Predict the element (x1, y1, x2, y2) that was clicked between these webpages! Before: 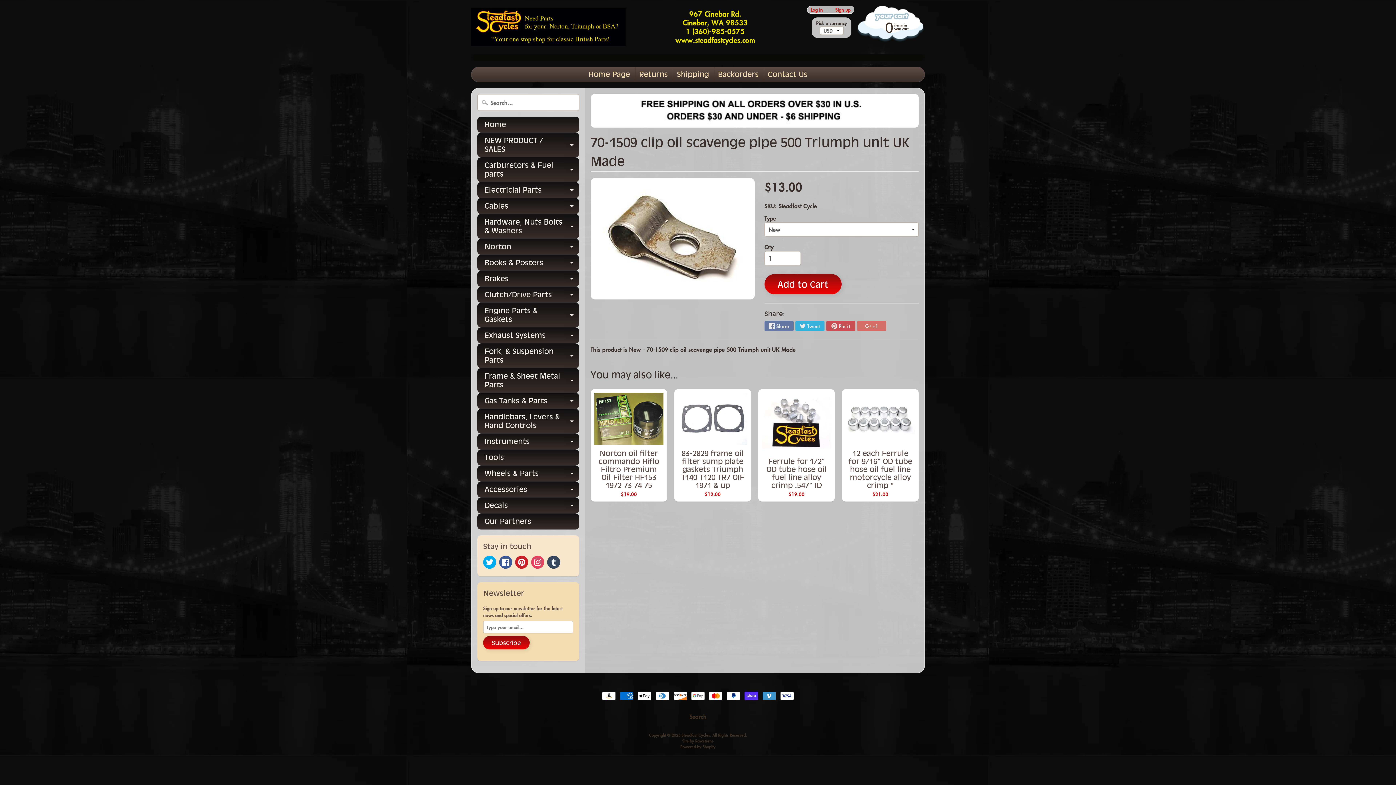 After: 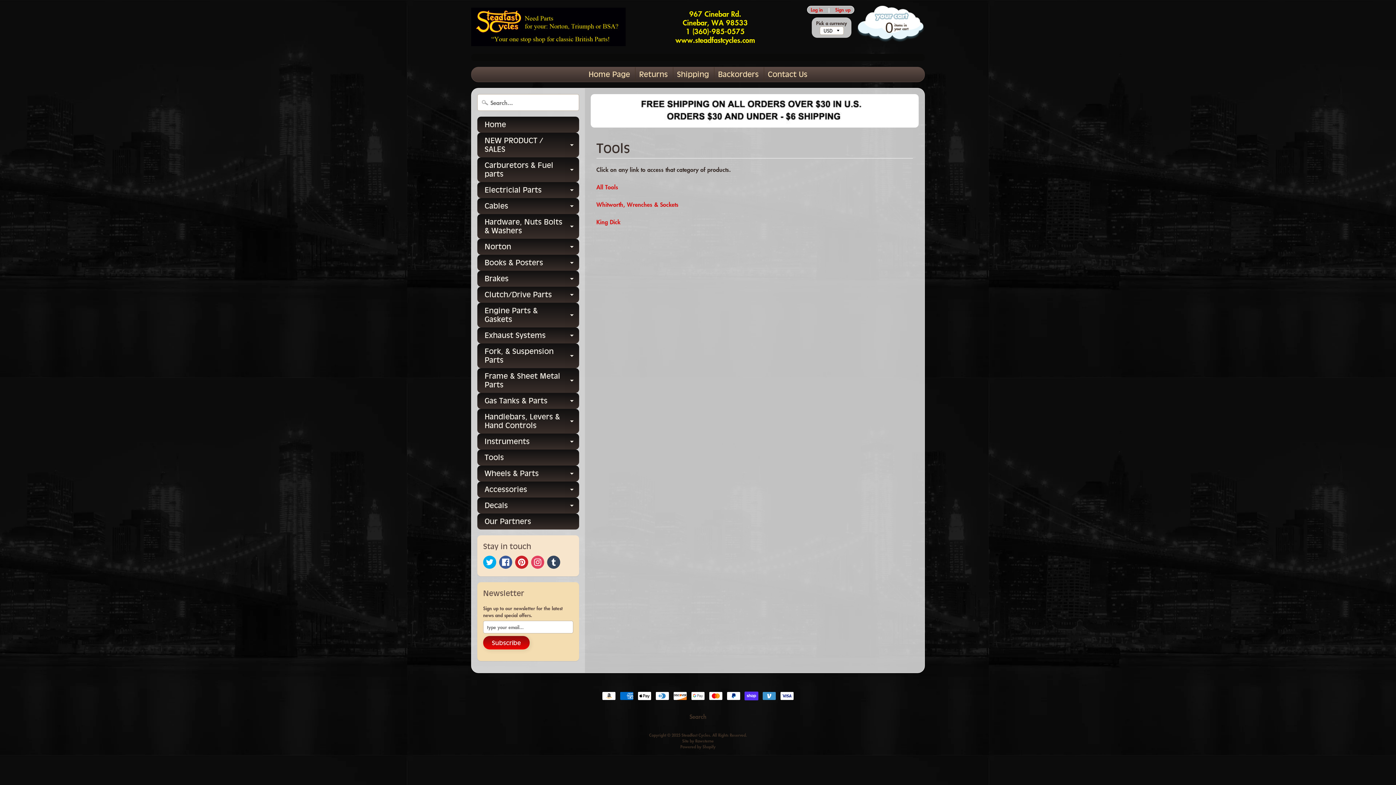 Action: bbox: (477, 449, 579, 465) label: Tools